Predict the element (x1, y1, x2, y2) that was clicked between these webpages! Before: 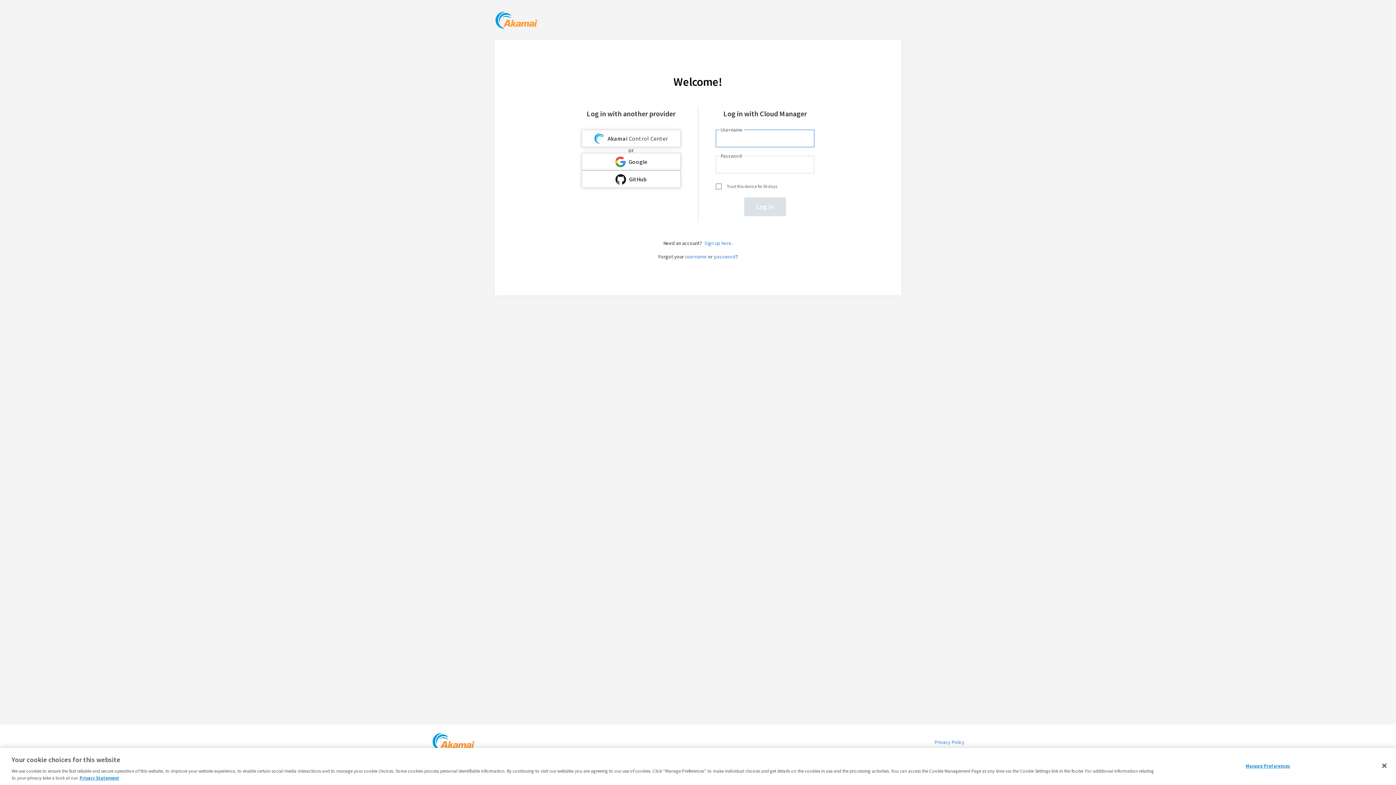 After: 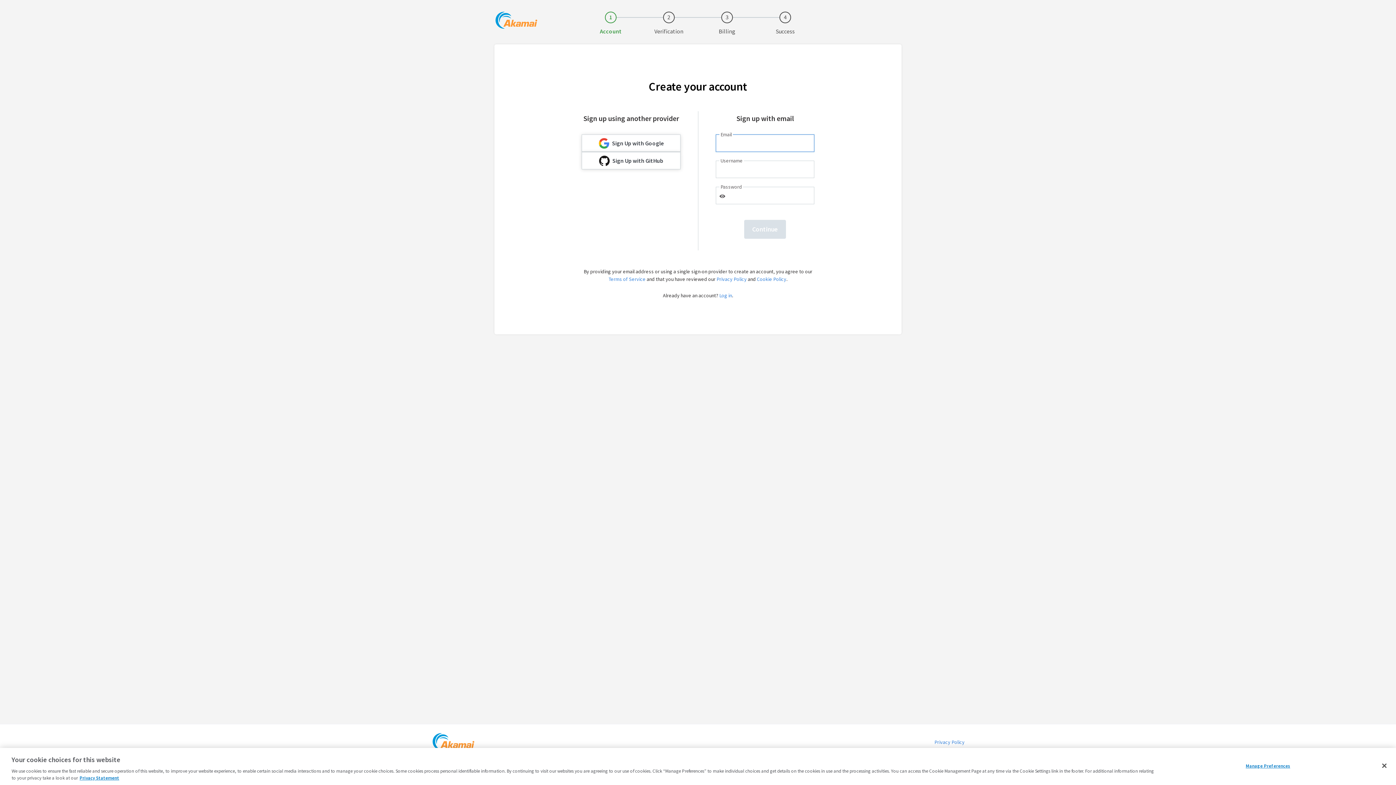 Action: label: Sign up here. bbox: (704, 240, 732, 246)